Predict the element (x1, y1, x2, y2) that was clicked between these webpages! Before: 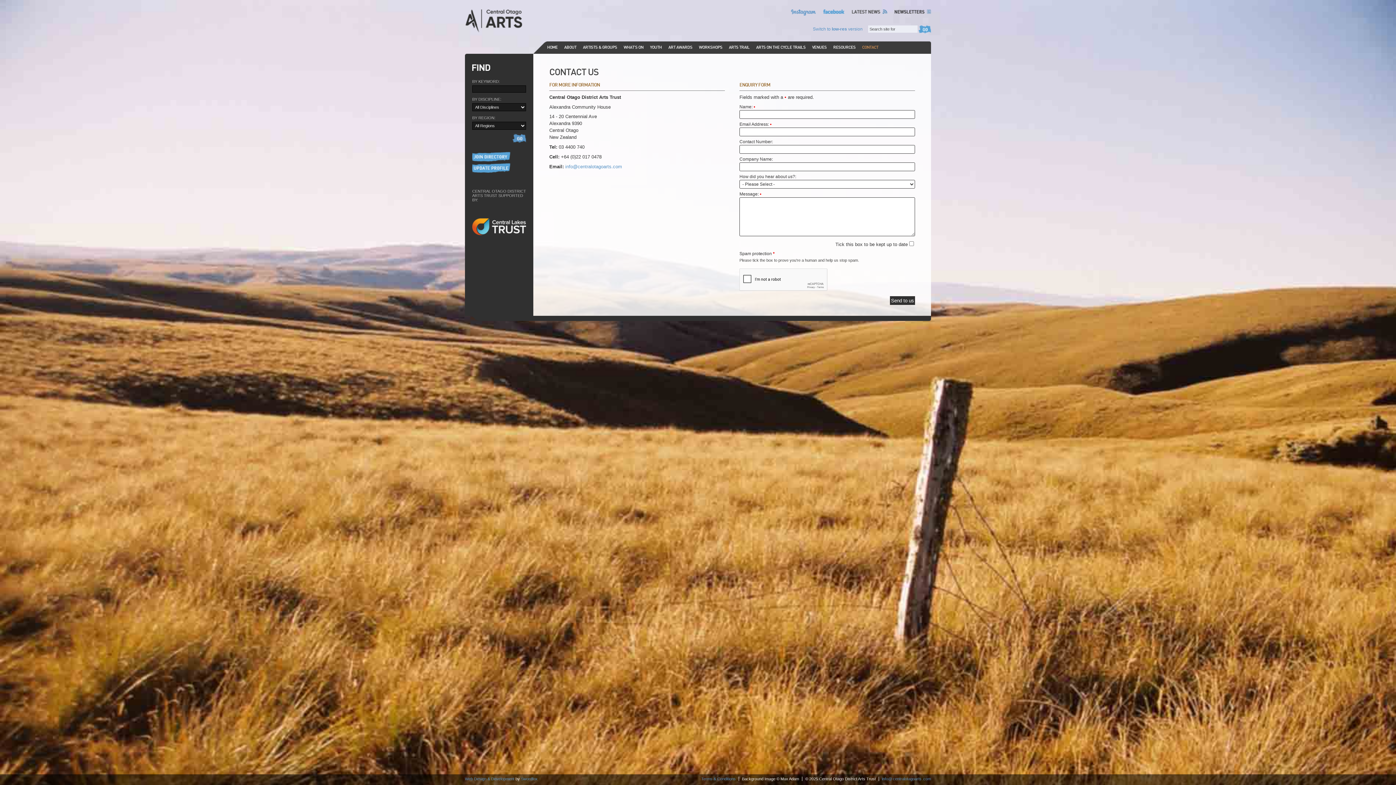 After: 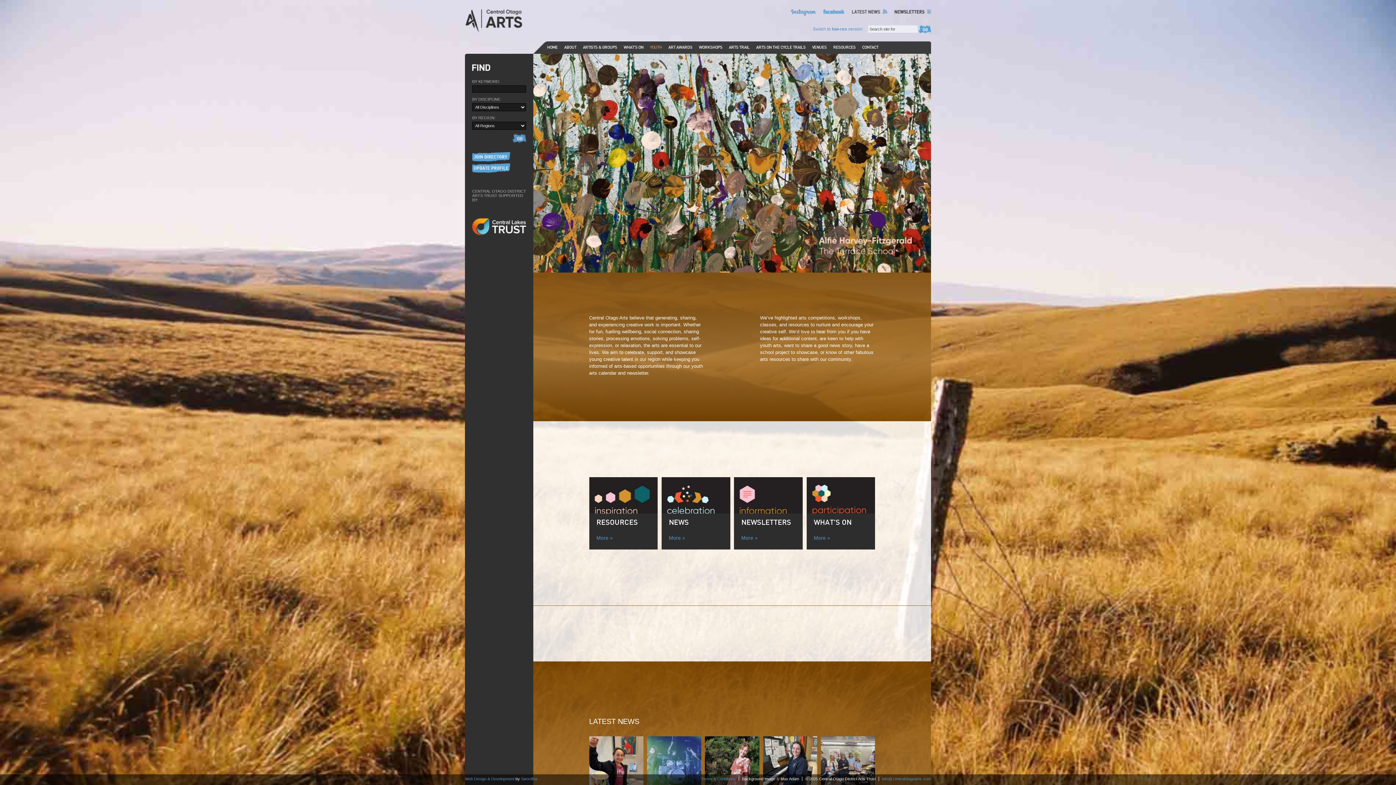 Action: bbox: (650, 41, 662, 53) label: YOUTH